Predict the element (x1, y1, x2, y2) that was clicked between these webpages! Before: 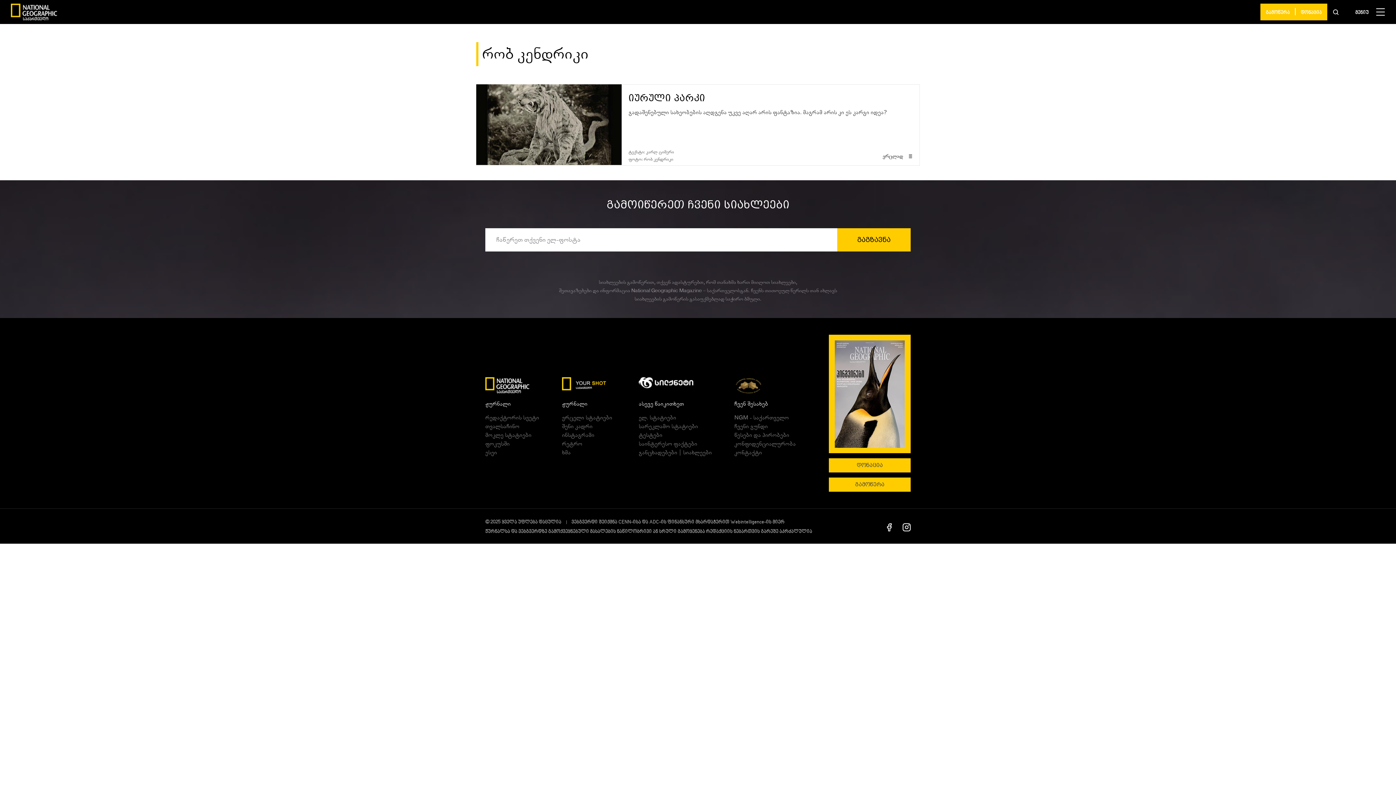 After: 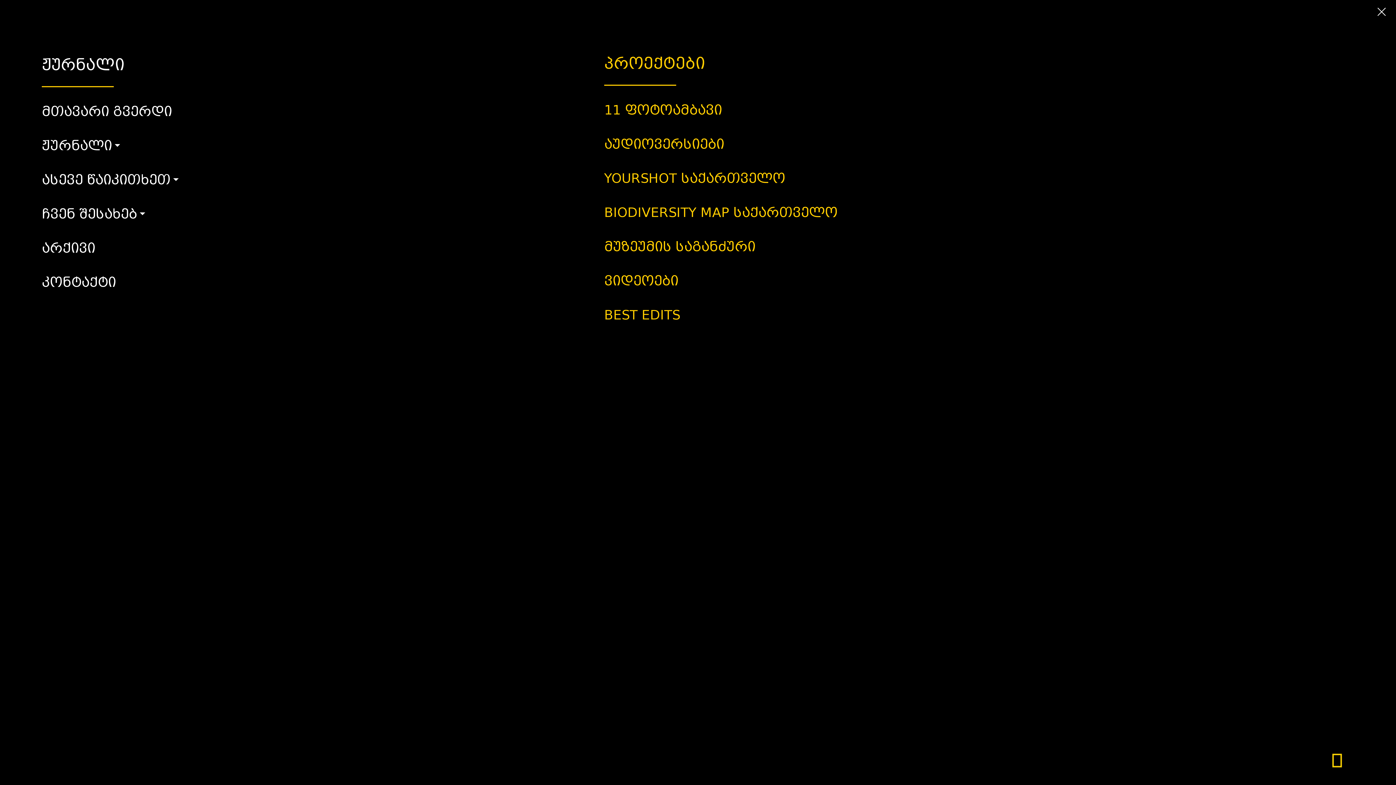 Action: bbox: (1355, 3, 1385, 20) label: მენიუ